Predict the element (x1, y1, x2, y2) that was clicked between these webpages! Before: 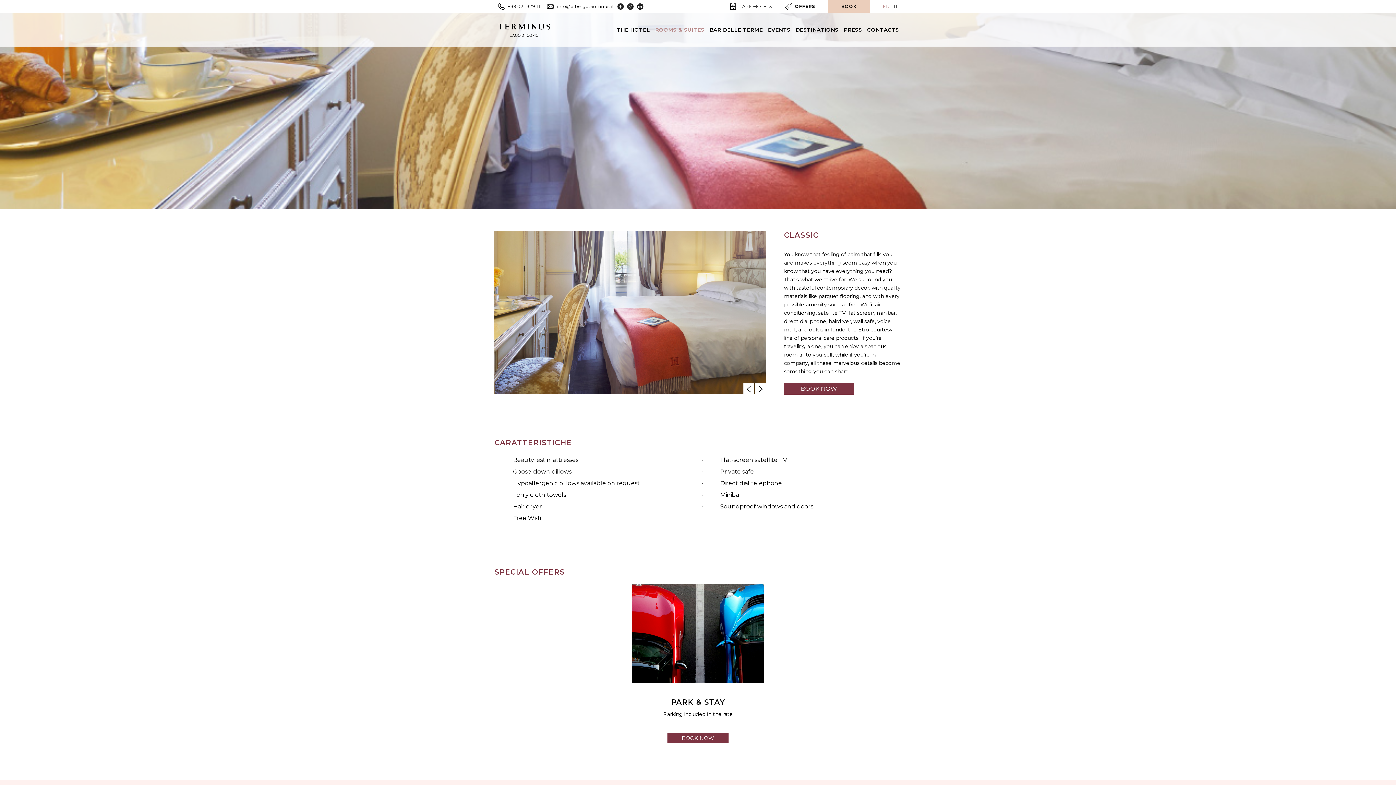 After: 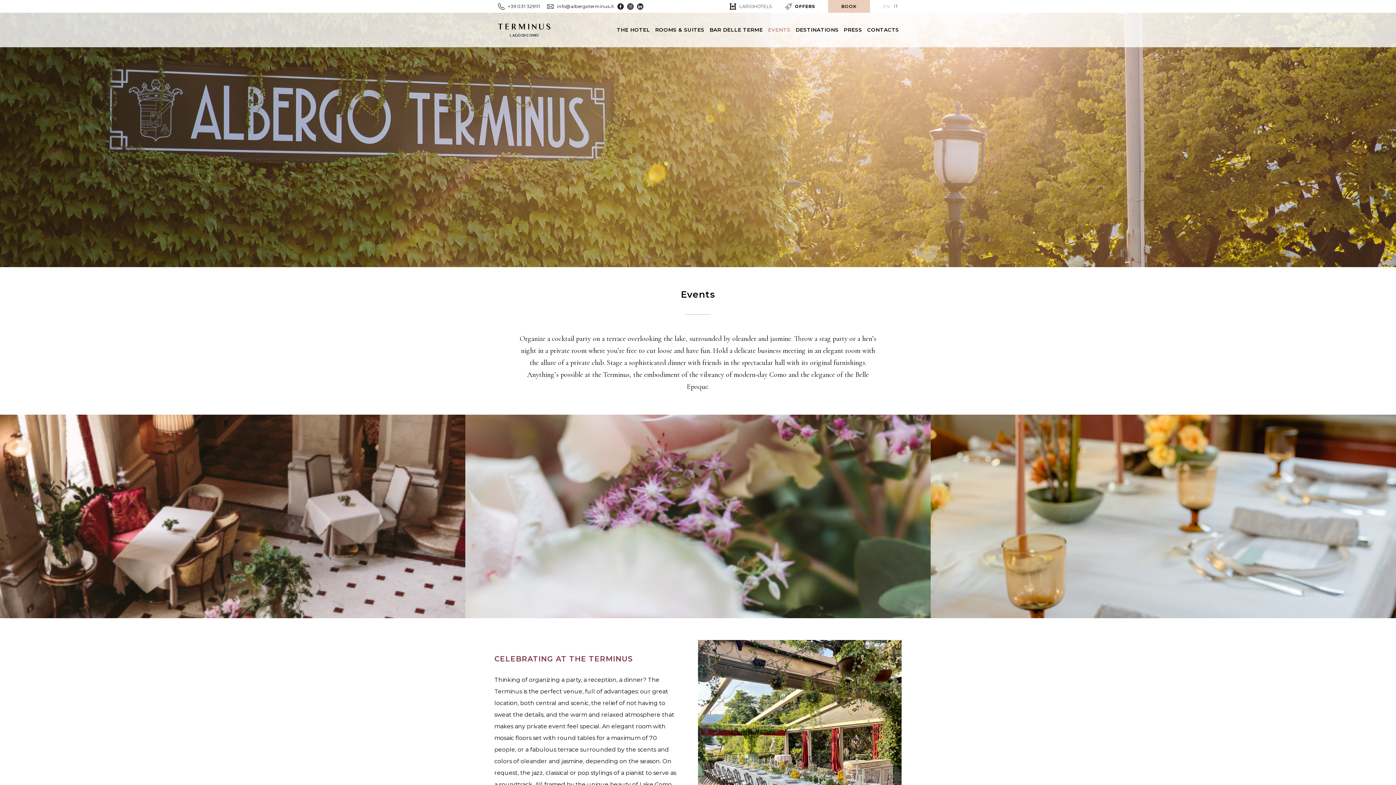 Action: bbox: (768, 26, 790, 33) label: EVENTS